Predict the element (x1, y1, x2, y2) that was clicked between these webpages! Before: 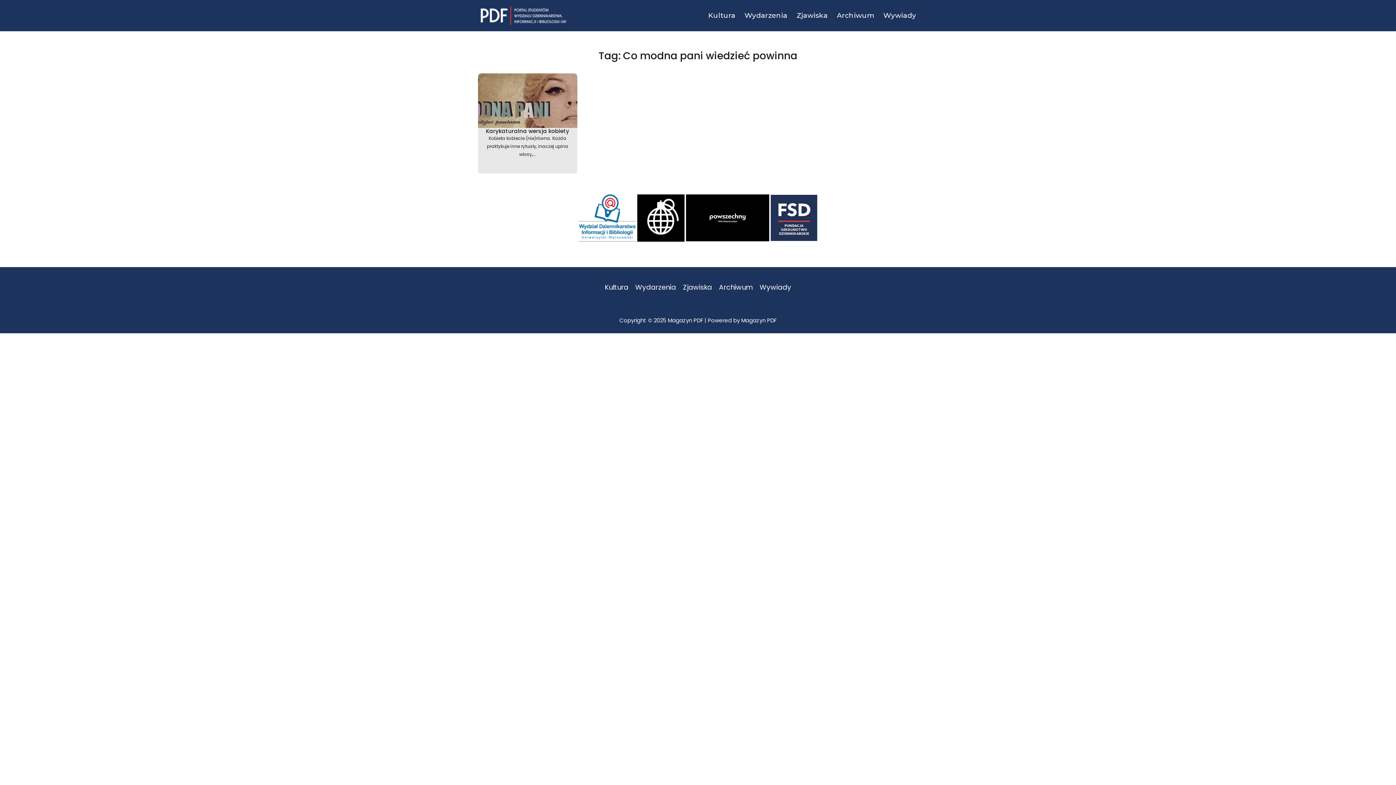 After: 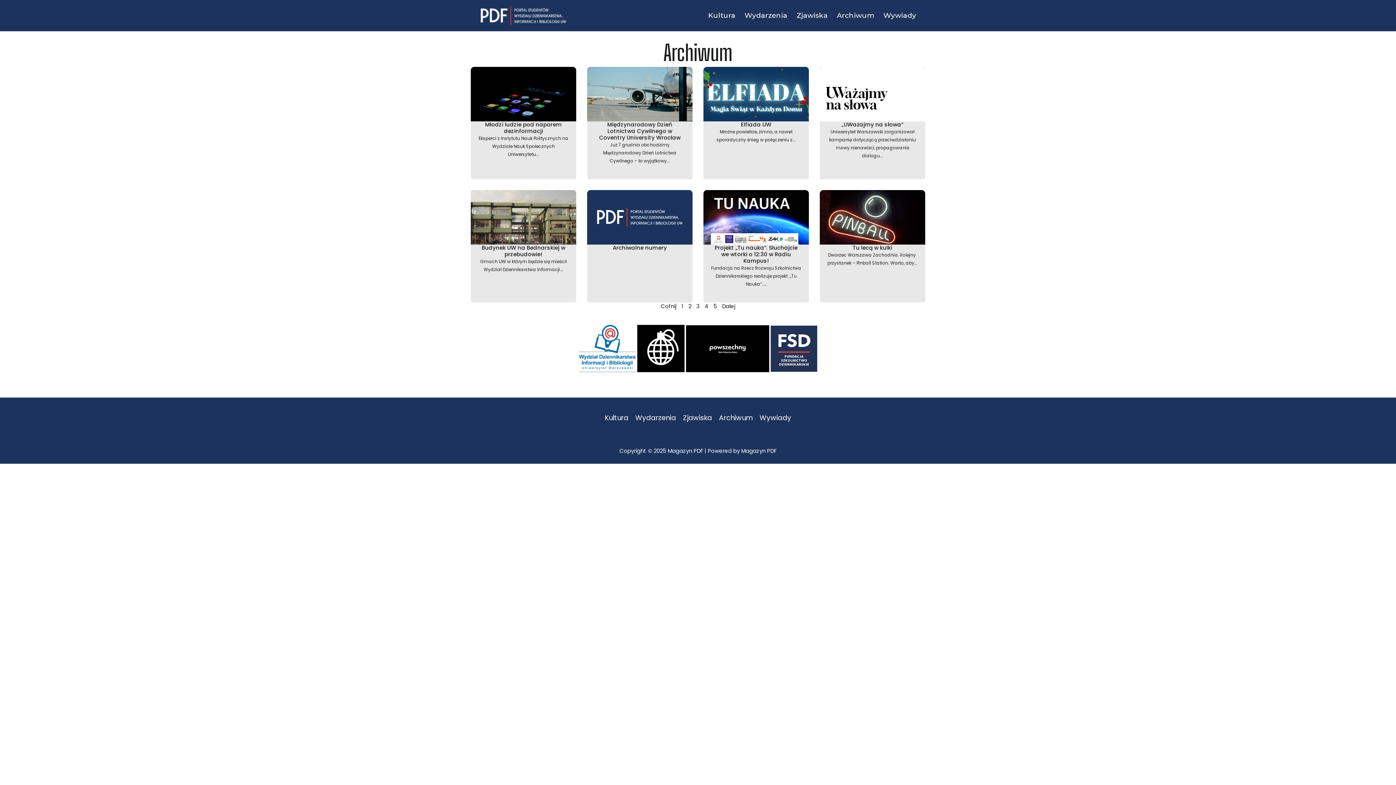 Action: bbox: (715, 283, 756, 291) label: Archiwum